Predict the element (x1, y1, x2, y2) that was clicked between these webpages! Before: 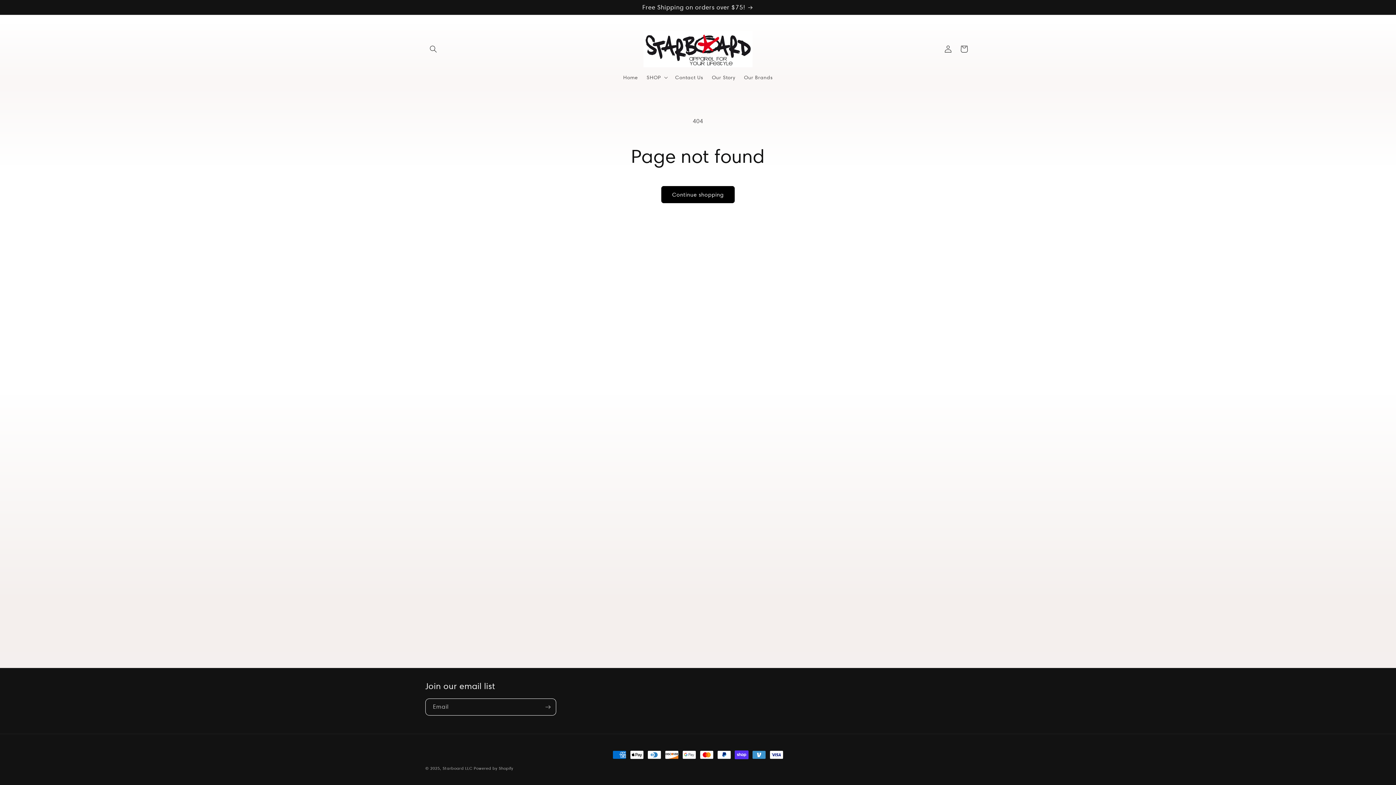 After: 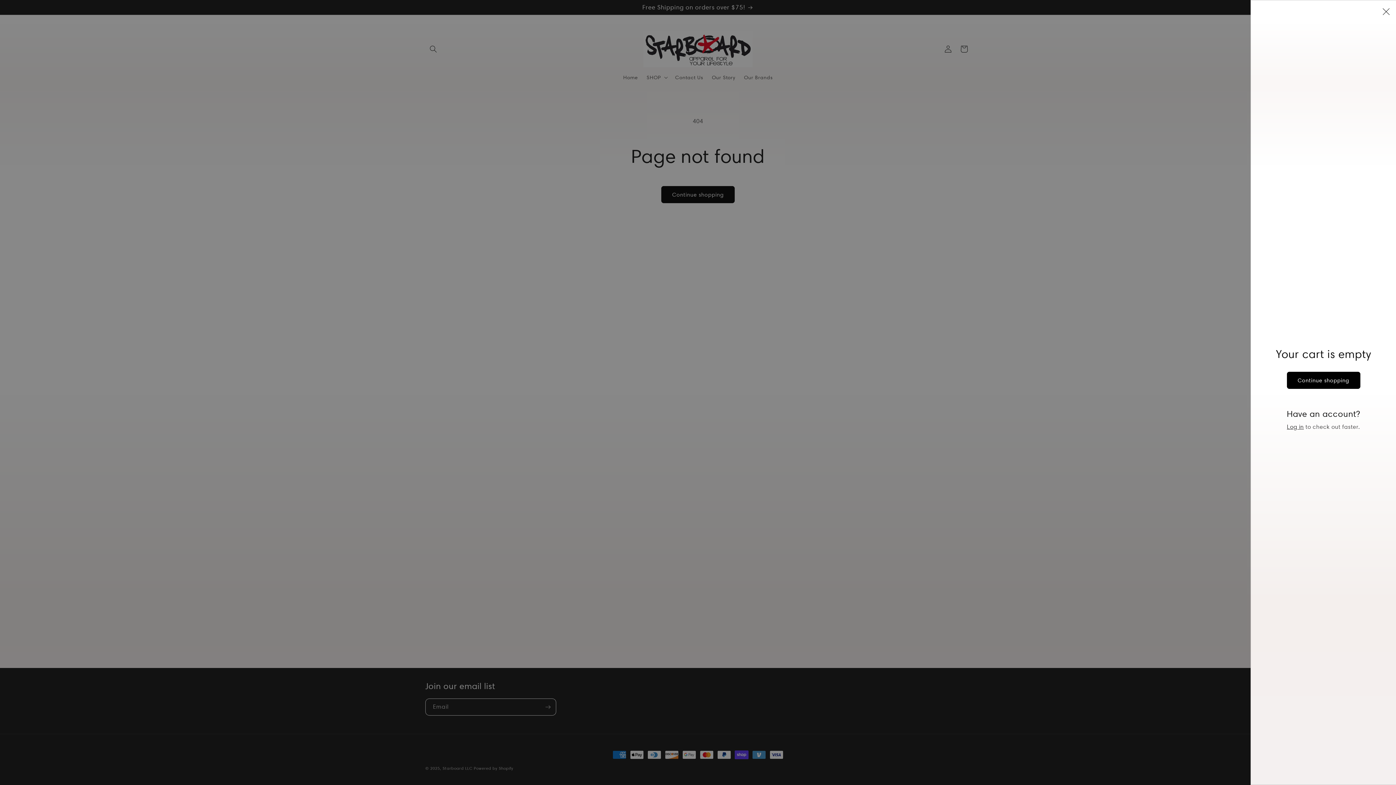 Action: label: Cart bbox: (956, 40, 972, 56)